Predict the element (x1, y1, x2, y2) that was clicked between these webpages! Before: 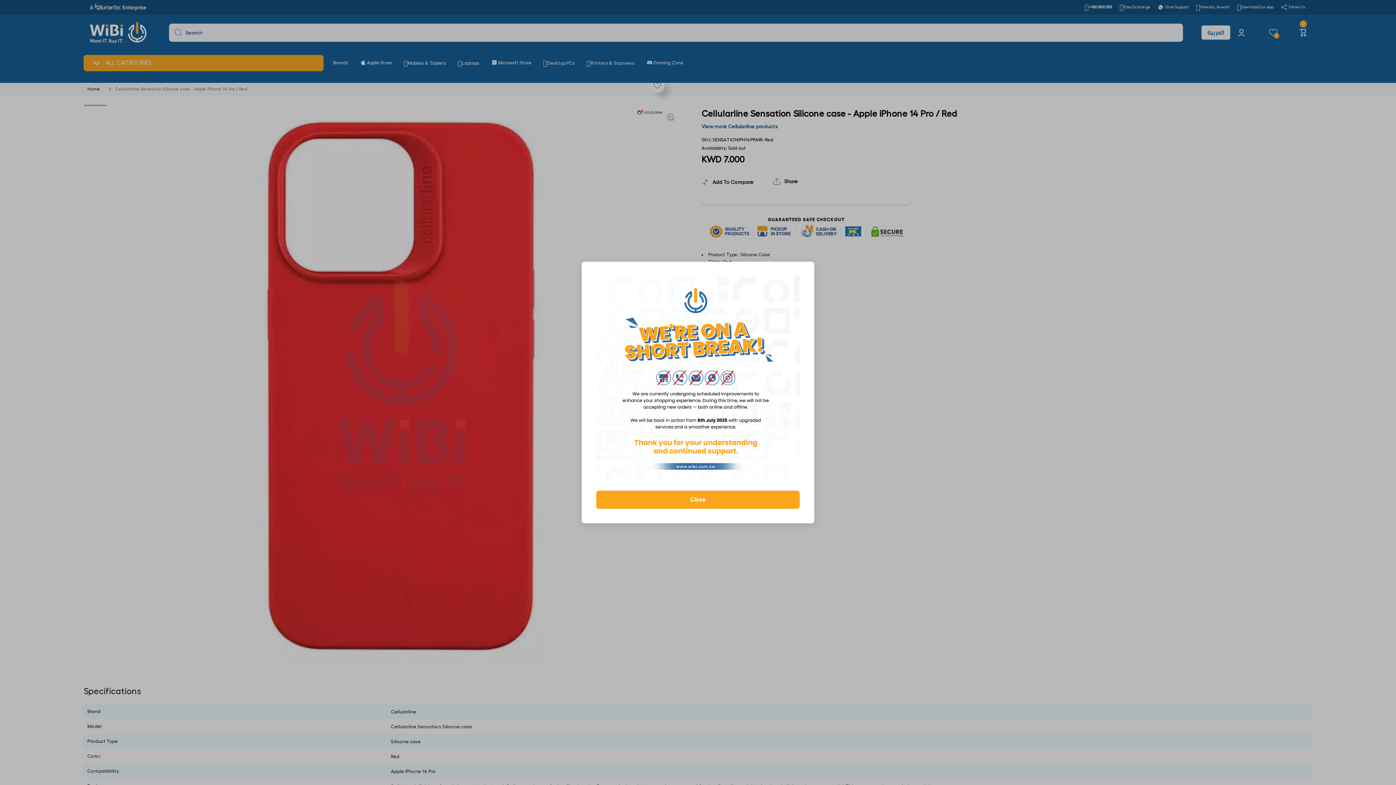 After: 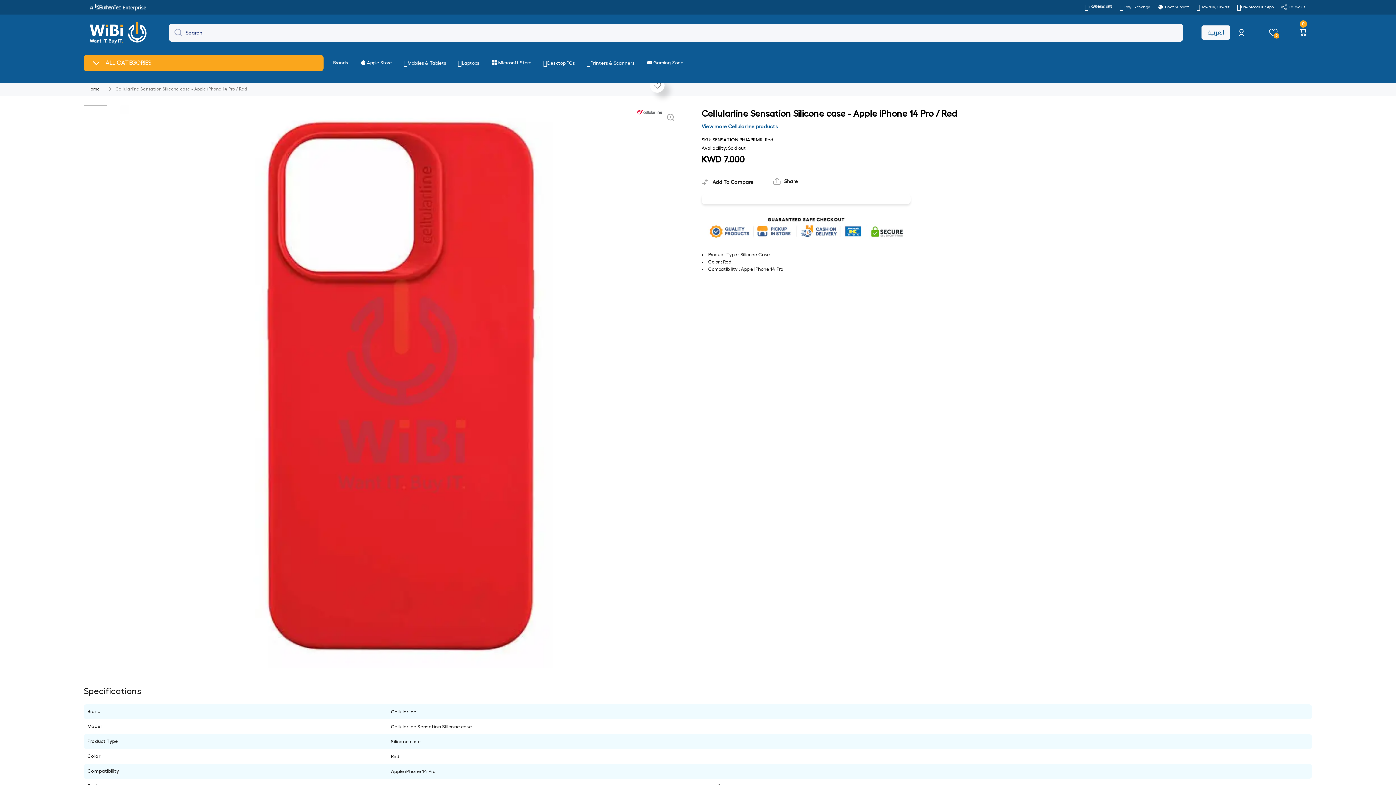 Action: bbox: (596, 490, 800, 509) label: Close